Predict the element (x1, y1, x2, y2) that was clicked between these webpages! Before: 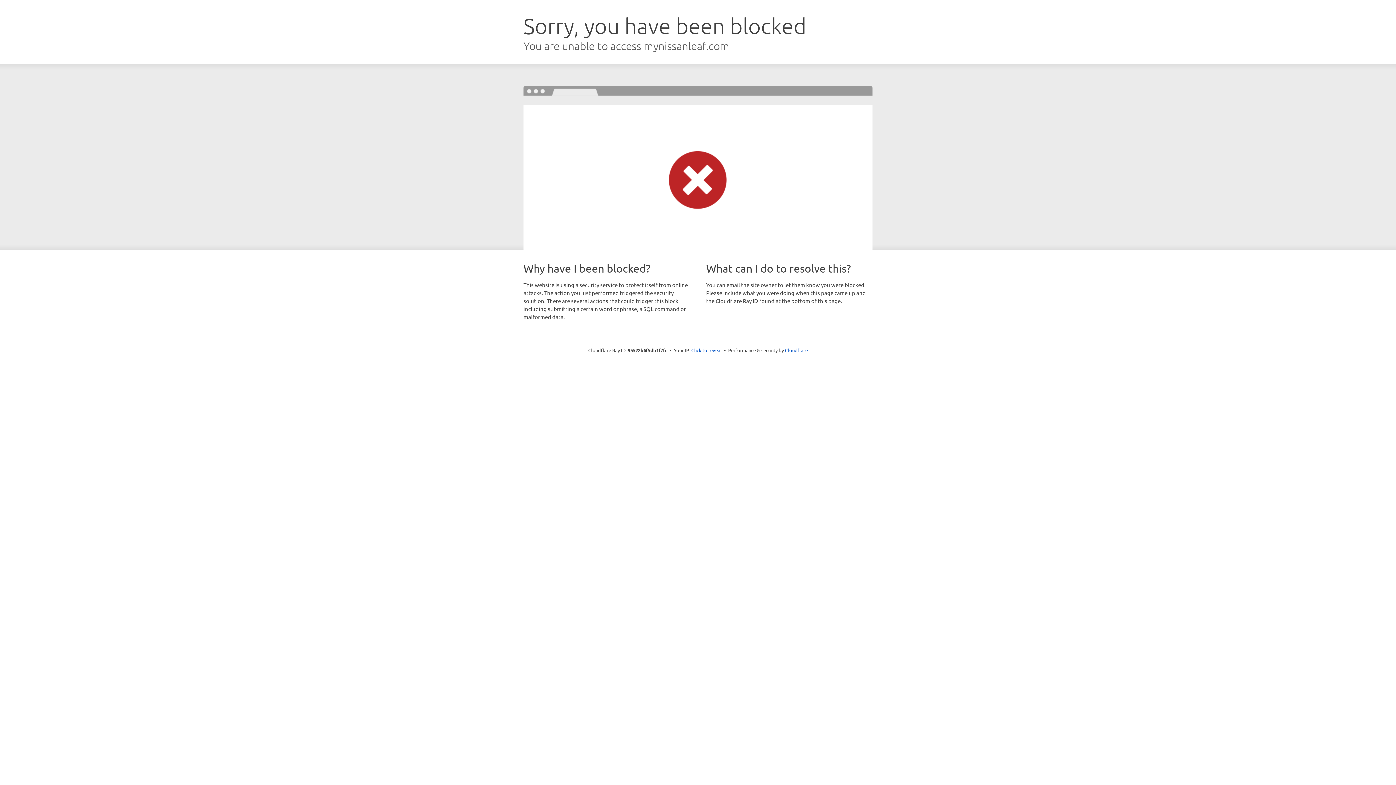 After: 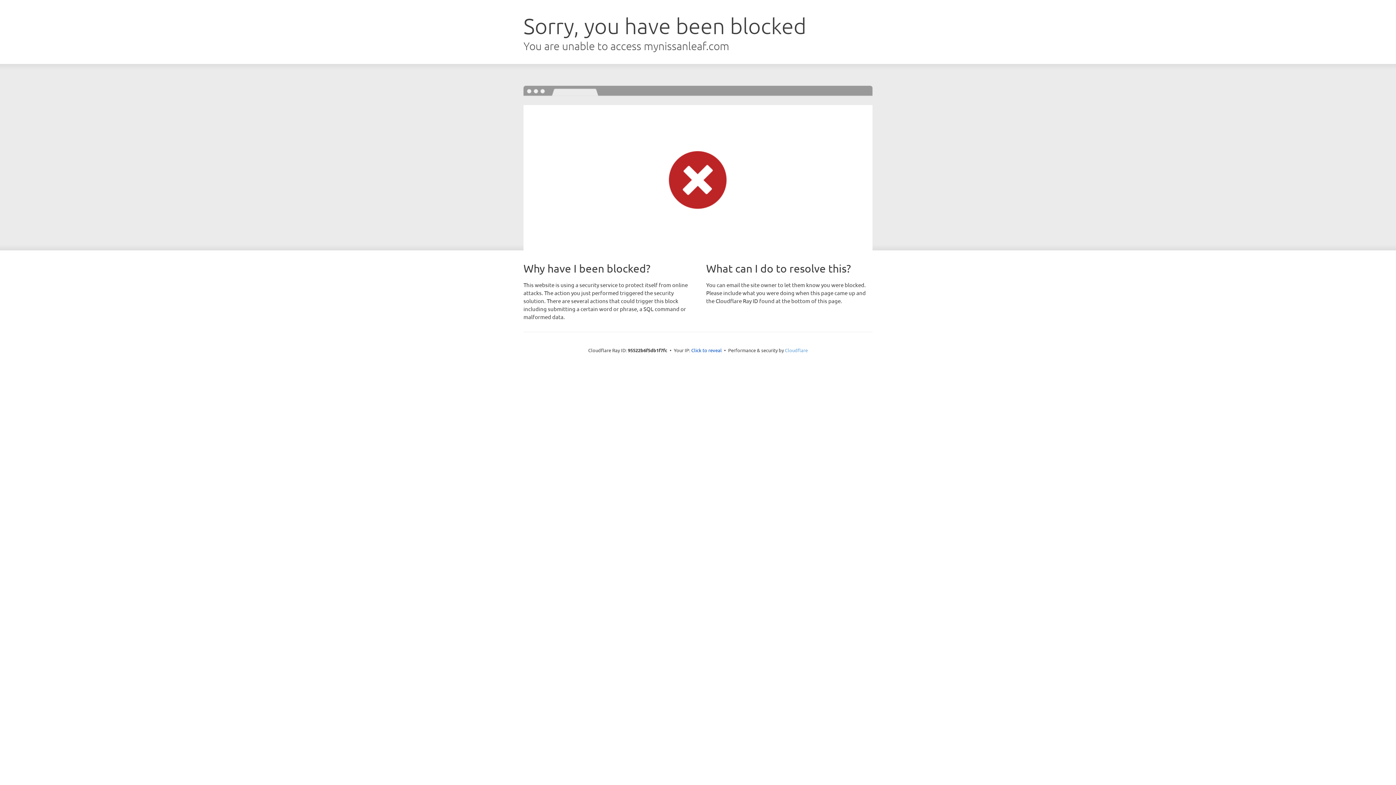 Action: label: Cloudflare bbox: (785, 347, 808, 353)